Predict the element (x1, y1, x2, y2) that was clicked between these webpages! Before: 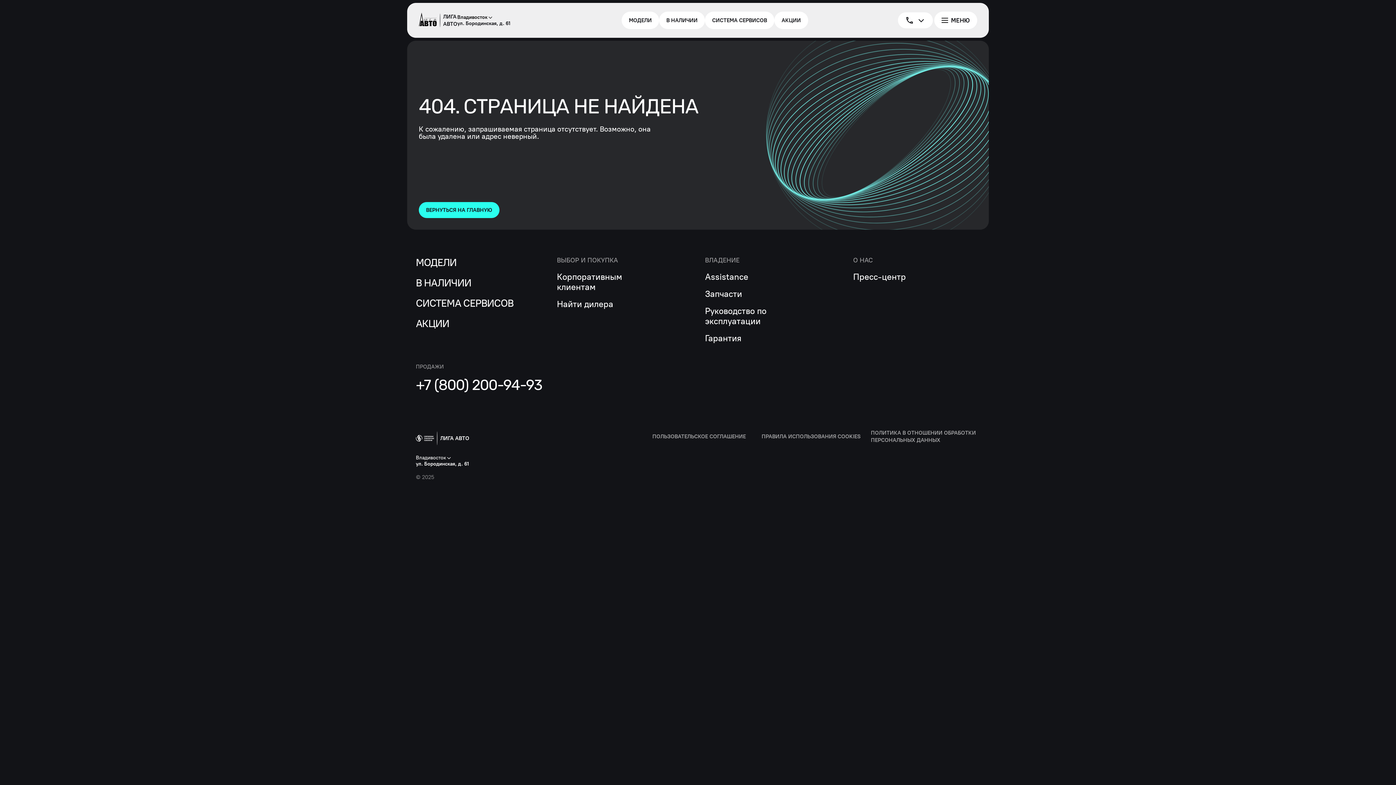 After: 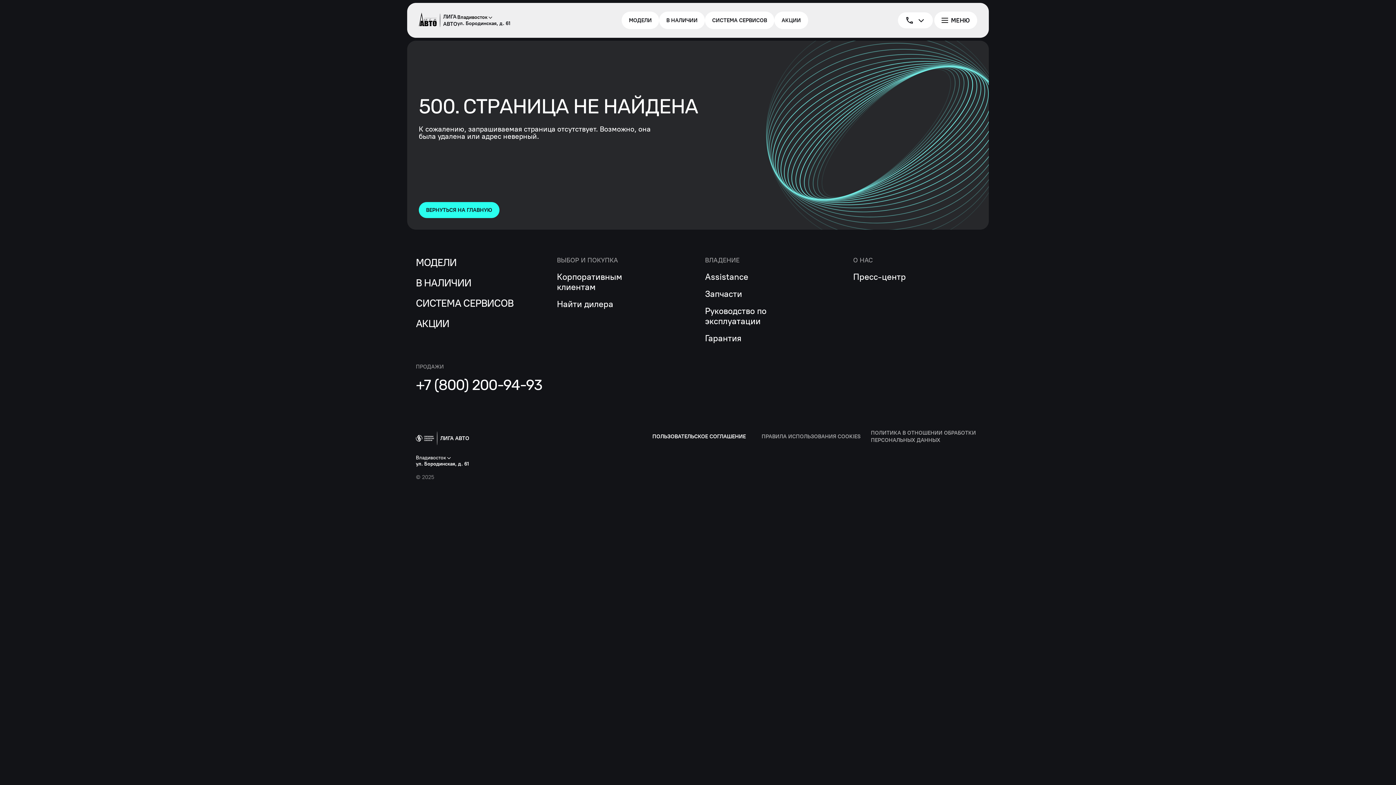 Action: label: ПОЛЬЗОВАТЕЛЬСКОЕ СОГЛАШЕНИЕ bbox: (652, 433, 761, 440)